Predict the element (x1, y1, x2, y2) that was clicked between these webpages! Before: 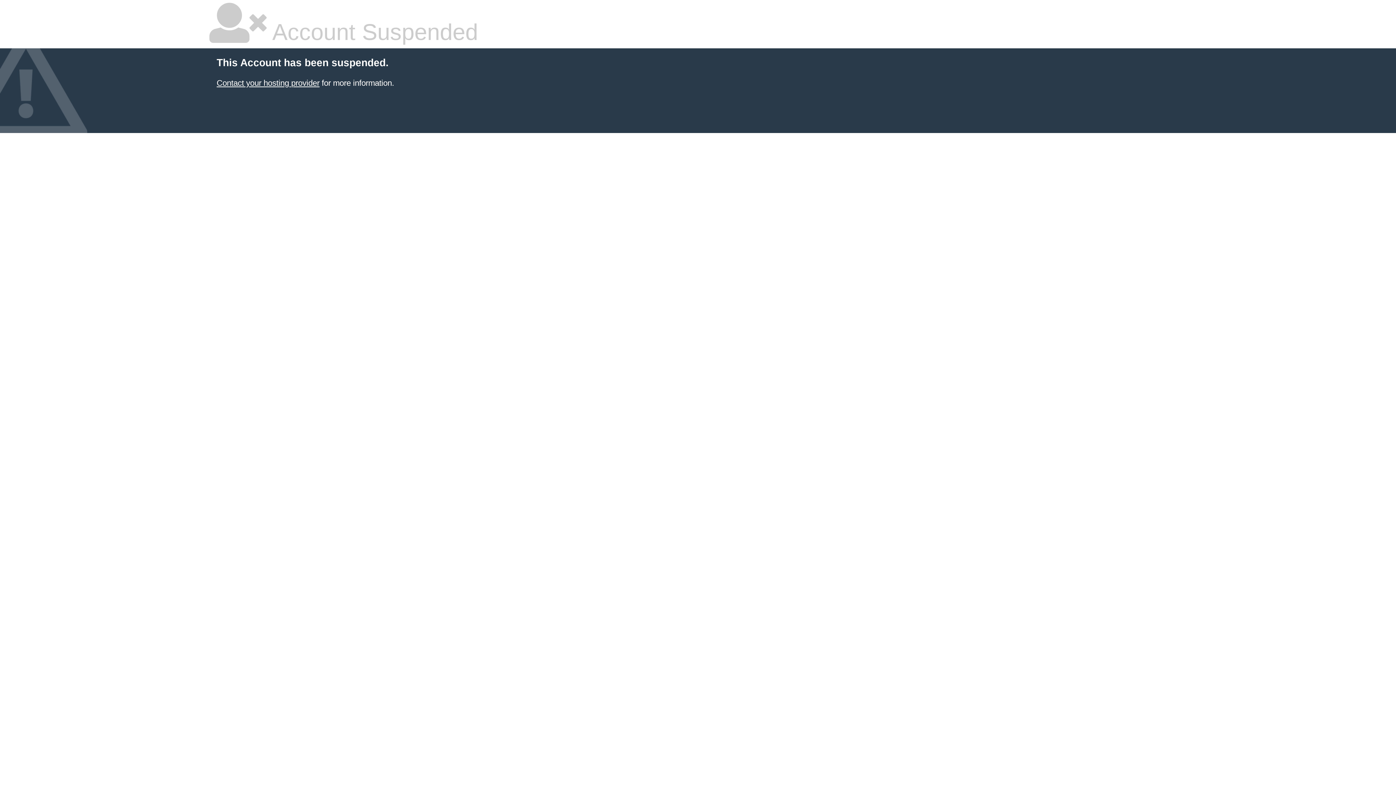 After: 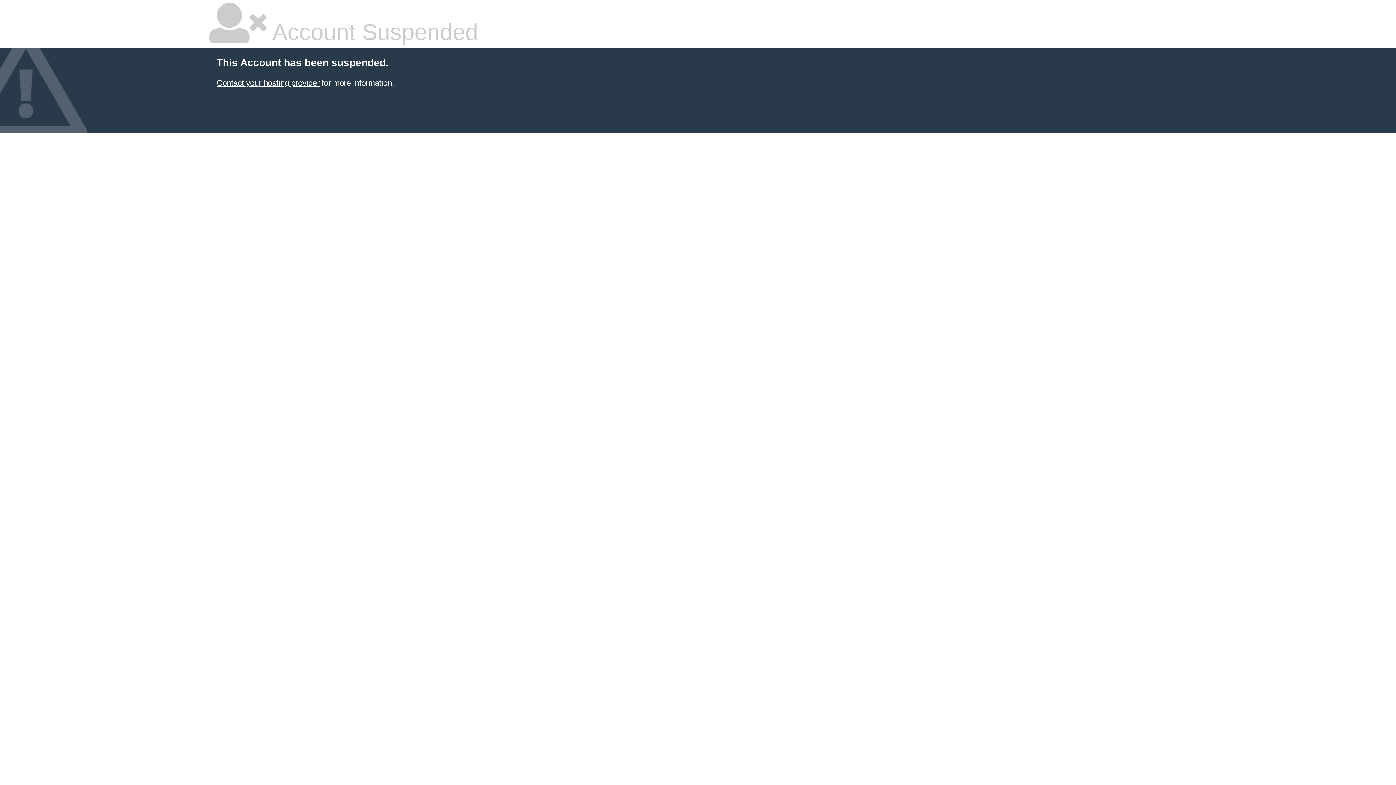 Action: bbox: (216, 78, 319, 87) label: Contact your hosting provider